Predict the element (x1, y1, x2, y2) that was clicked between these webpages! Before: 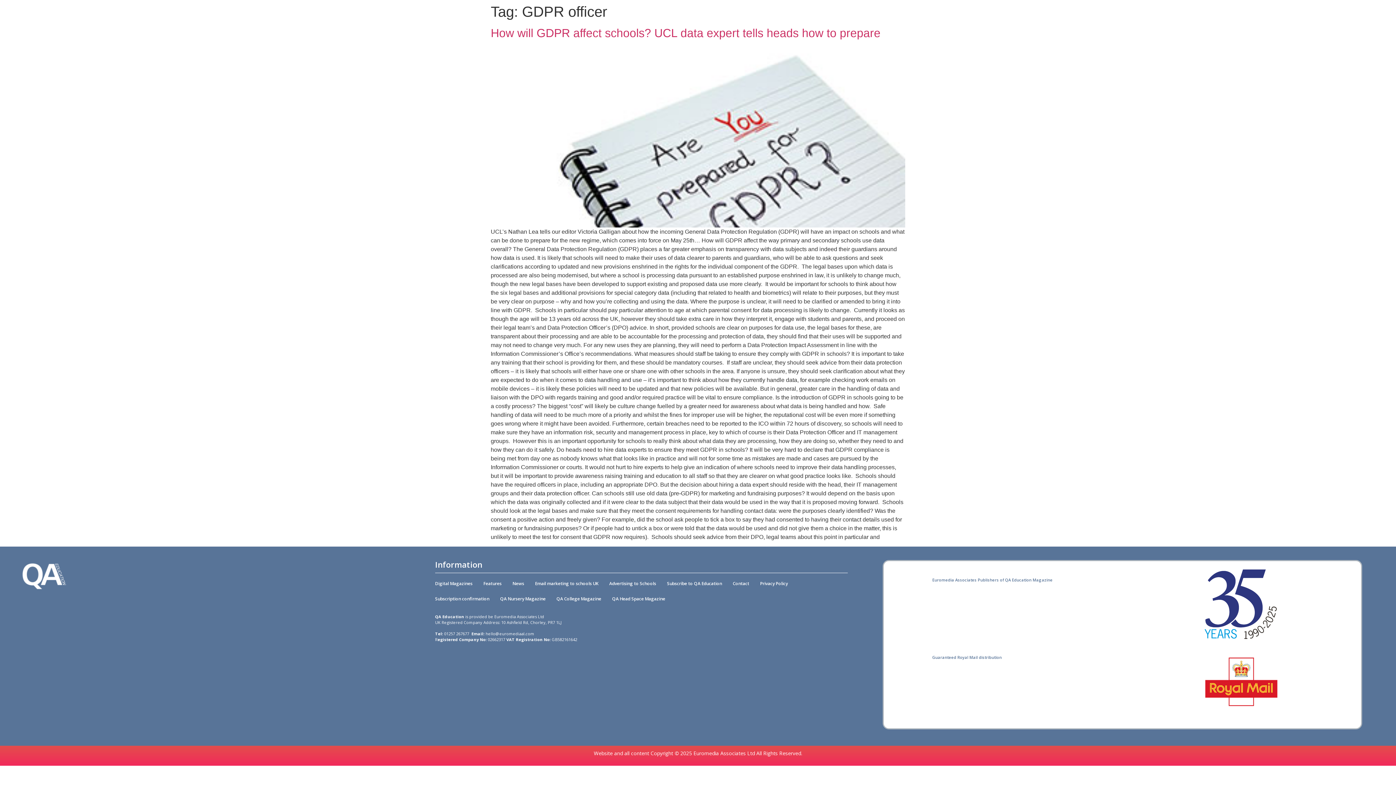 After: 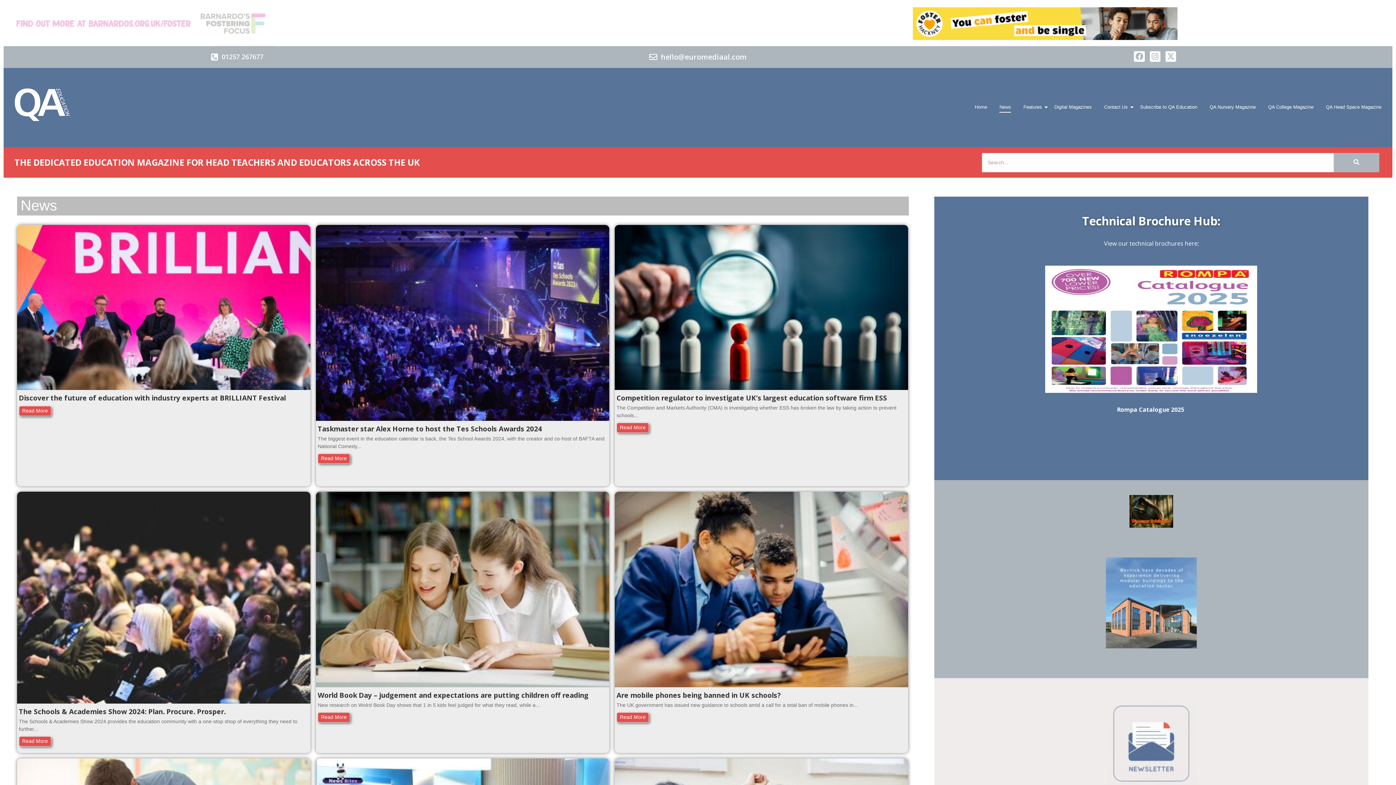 Action: bbox: (507, 576, 529, 591) label: News